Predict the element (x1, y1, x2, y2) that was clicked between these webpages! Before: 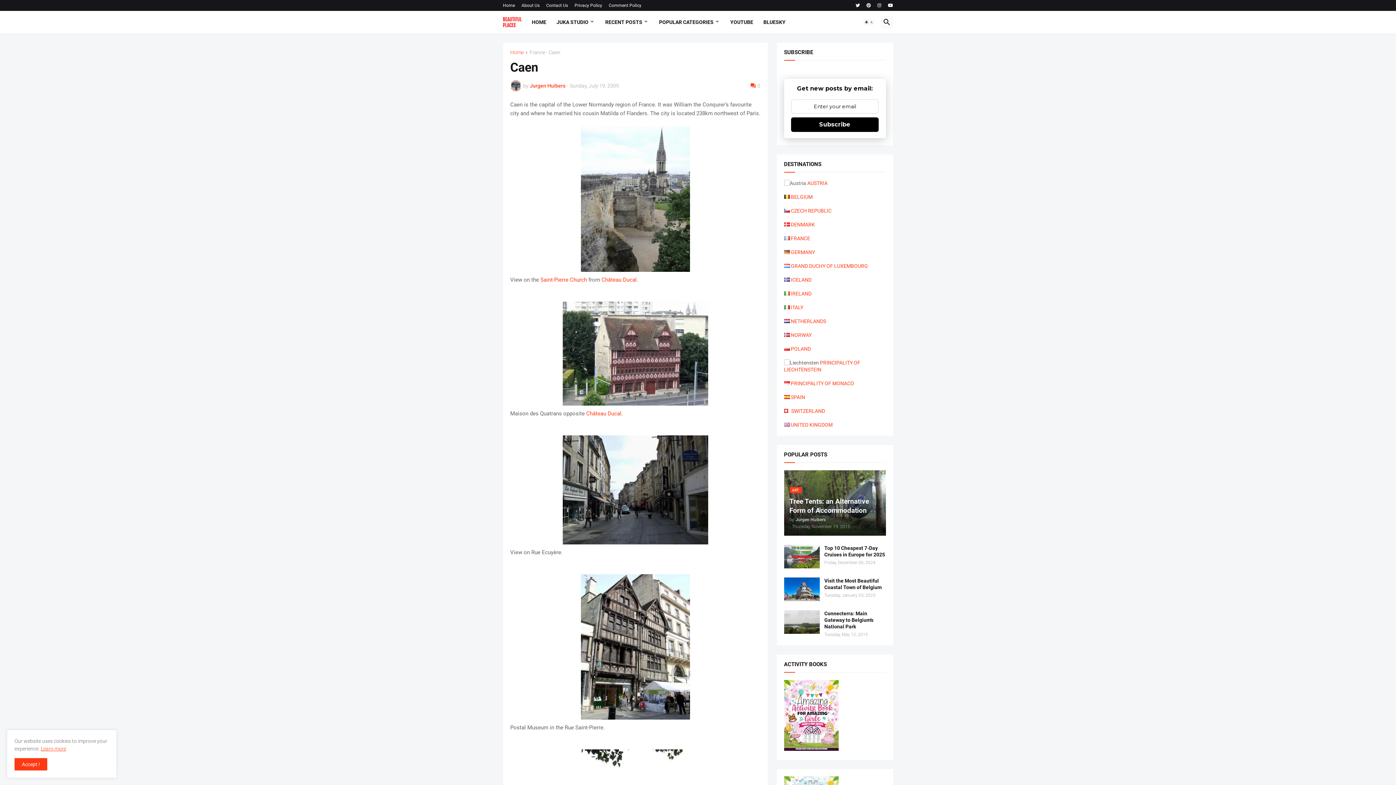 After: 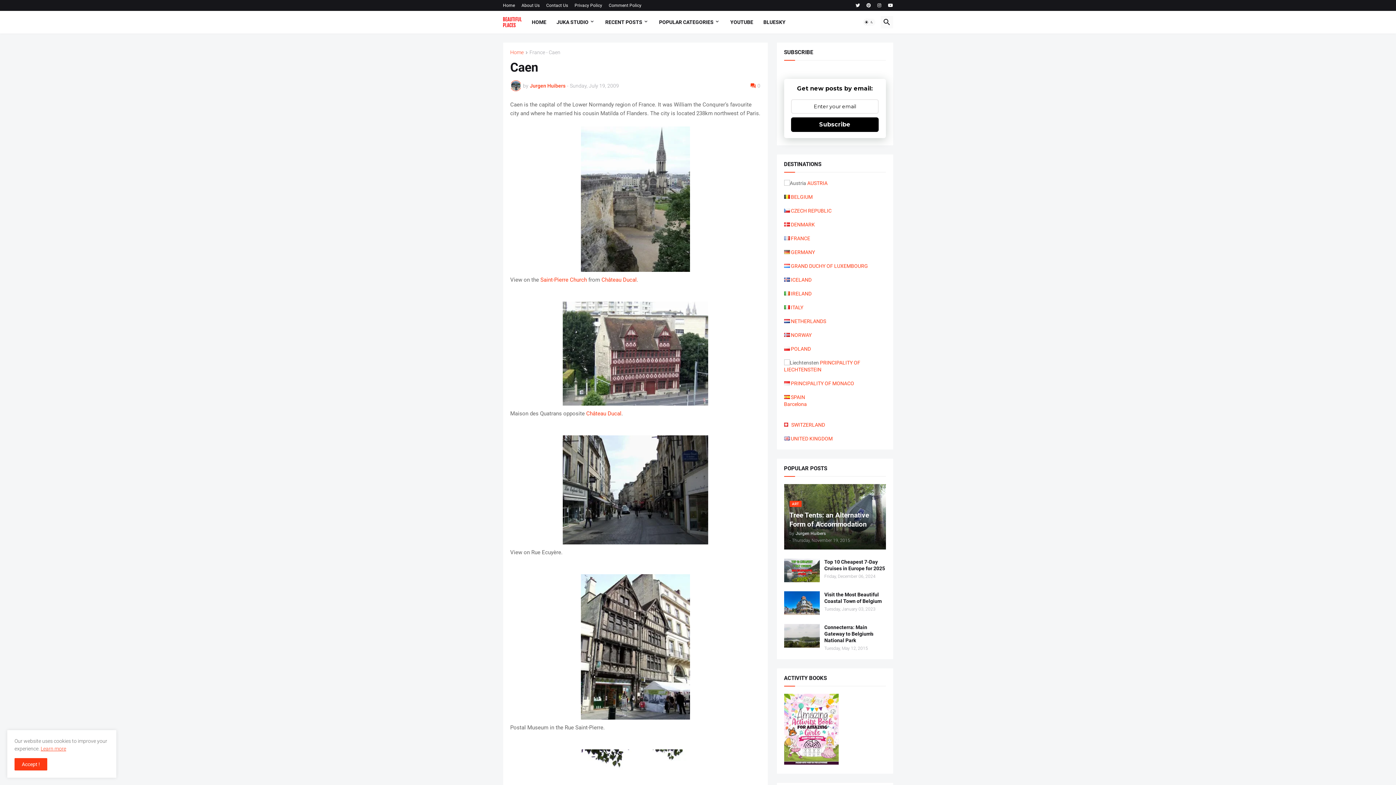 Action: bbox: (791, 394, 805, 400) label: SPAIN